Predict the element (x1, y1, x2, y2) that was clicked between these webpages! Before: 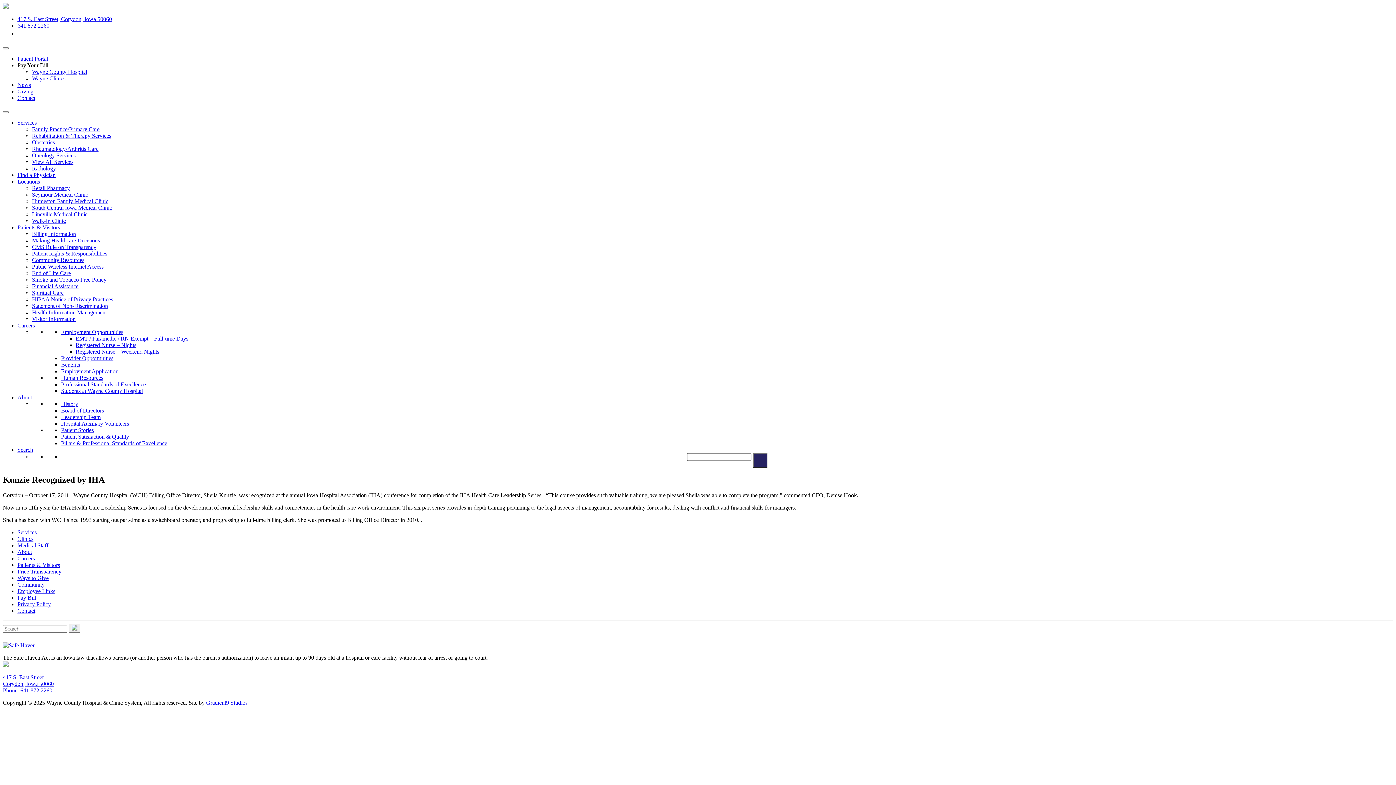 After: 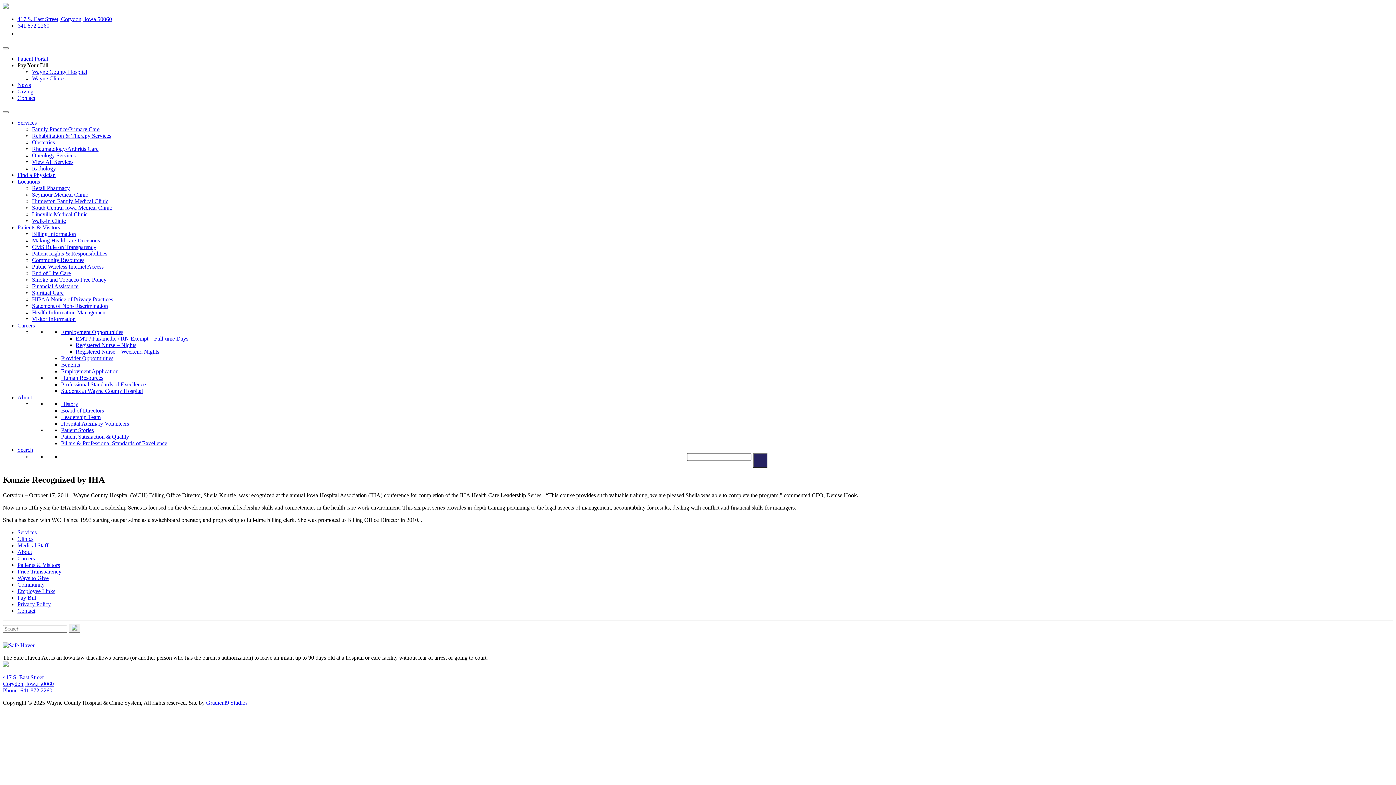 Action: label: 641.872.2260 bbox: (17, 22, 49, 28)